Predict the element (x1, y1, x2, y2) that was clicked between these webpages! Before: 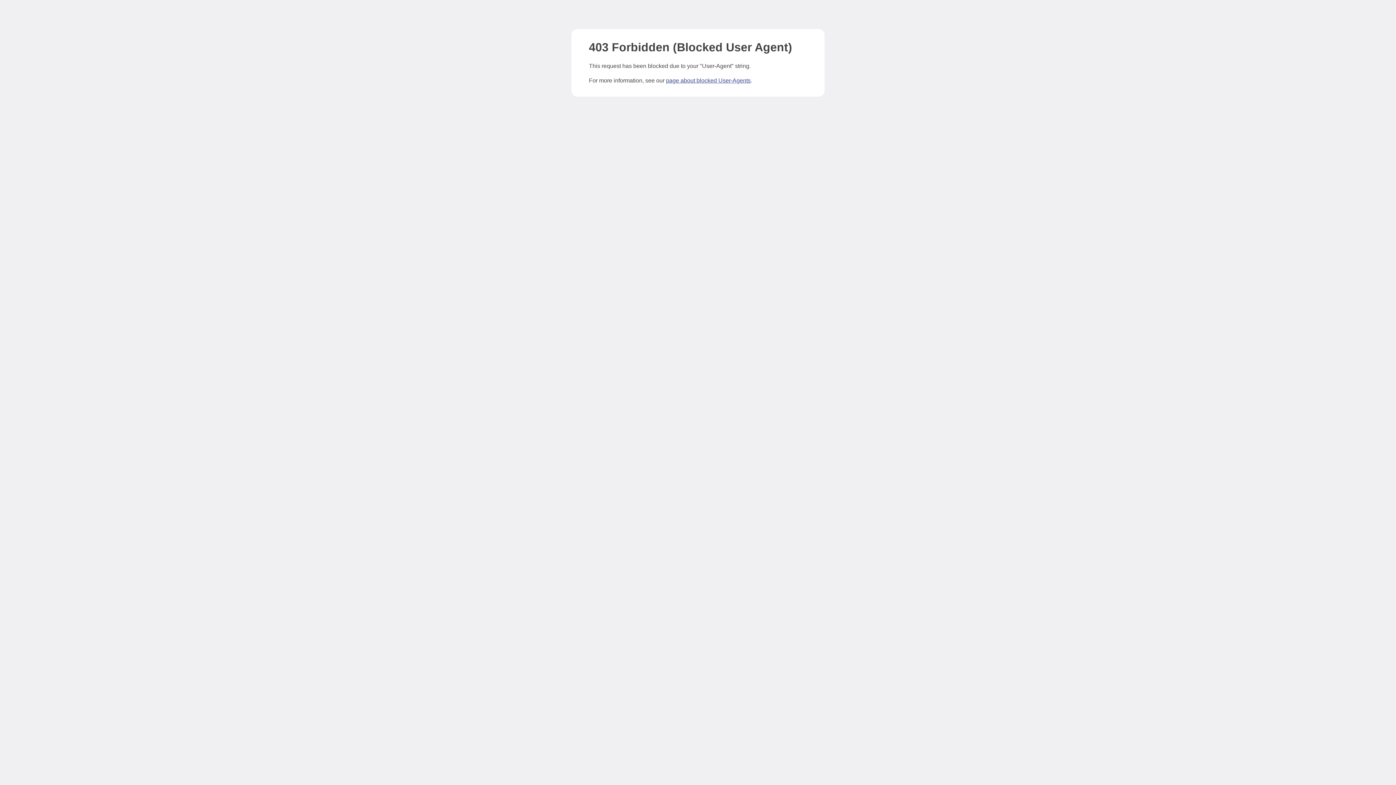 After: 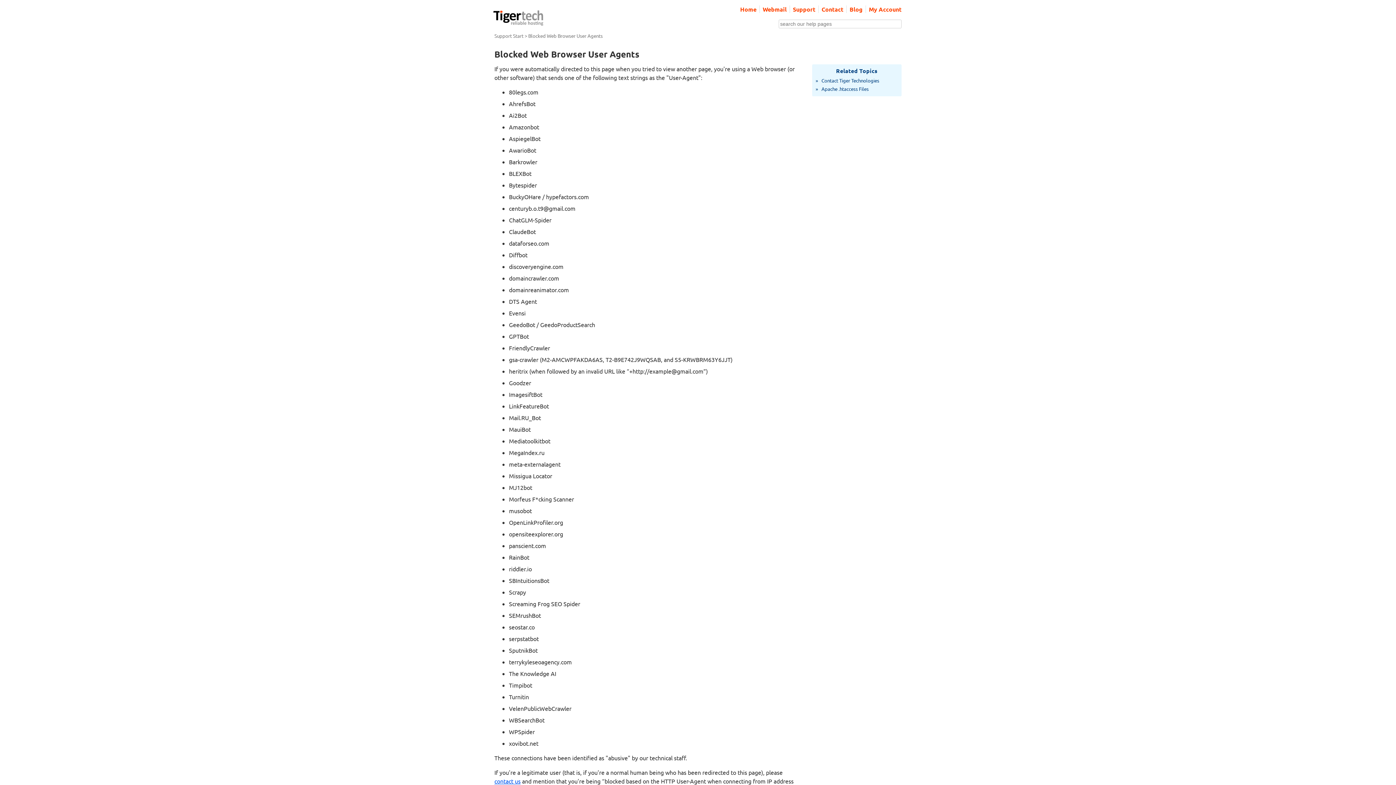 Action: label: page about blocked User-Agents bbox: (666, 77, 750, 83)